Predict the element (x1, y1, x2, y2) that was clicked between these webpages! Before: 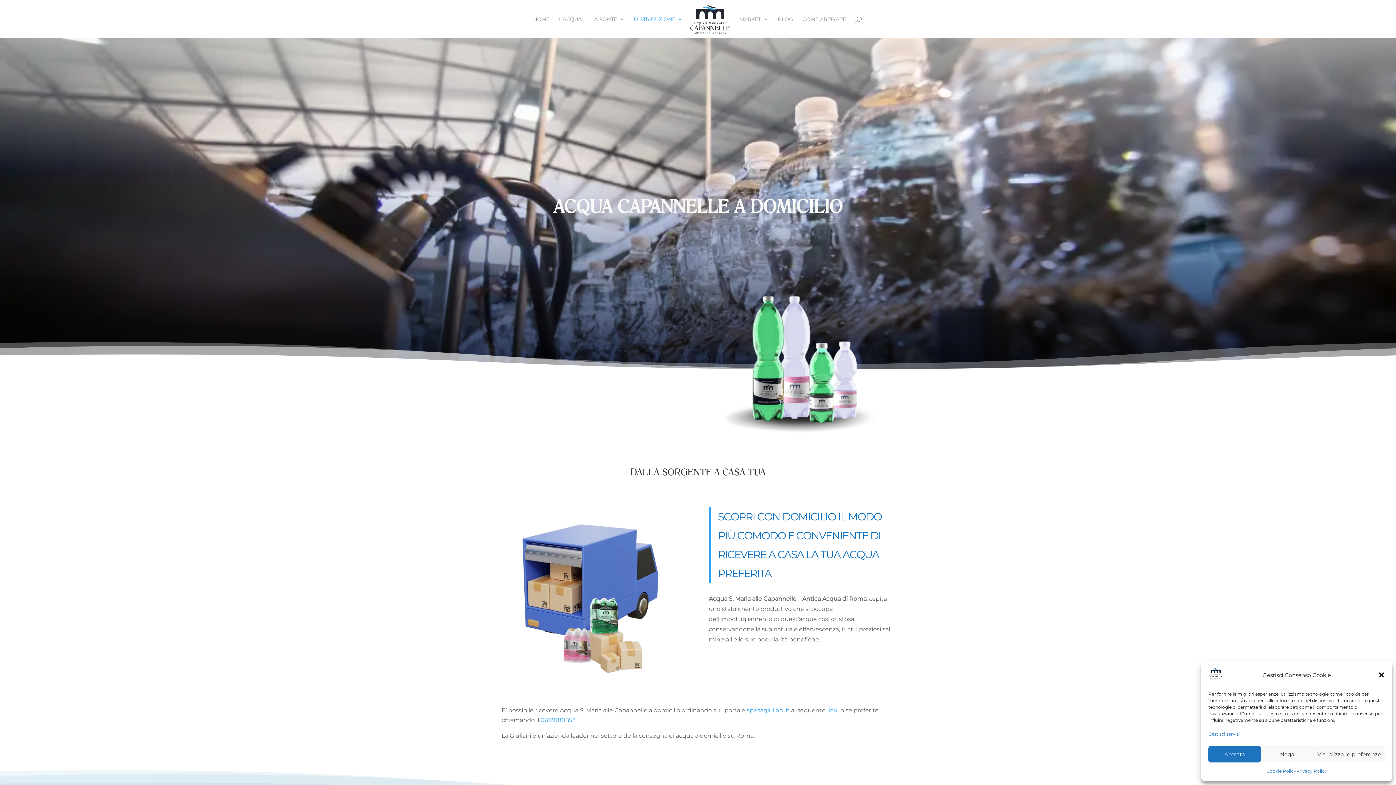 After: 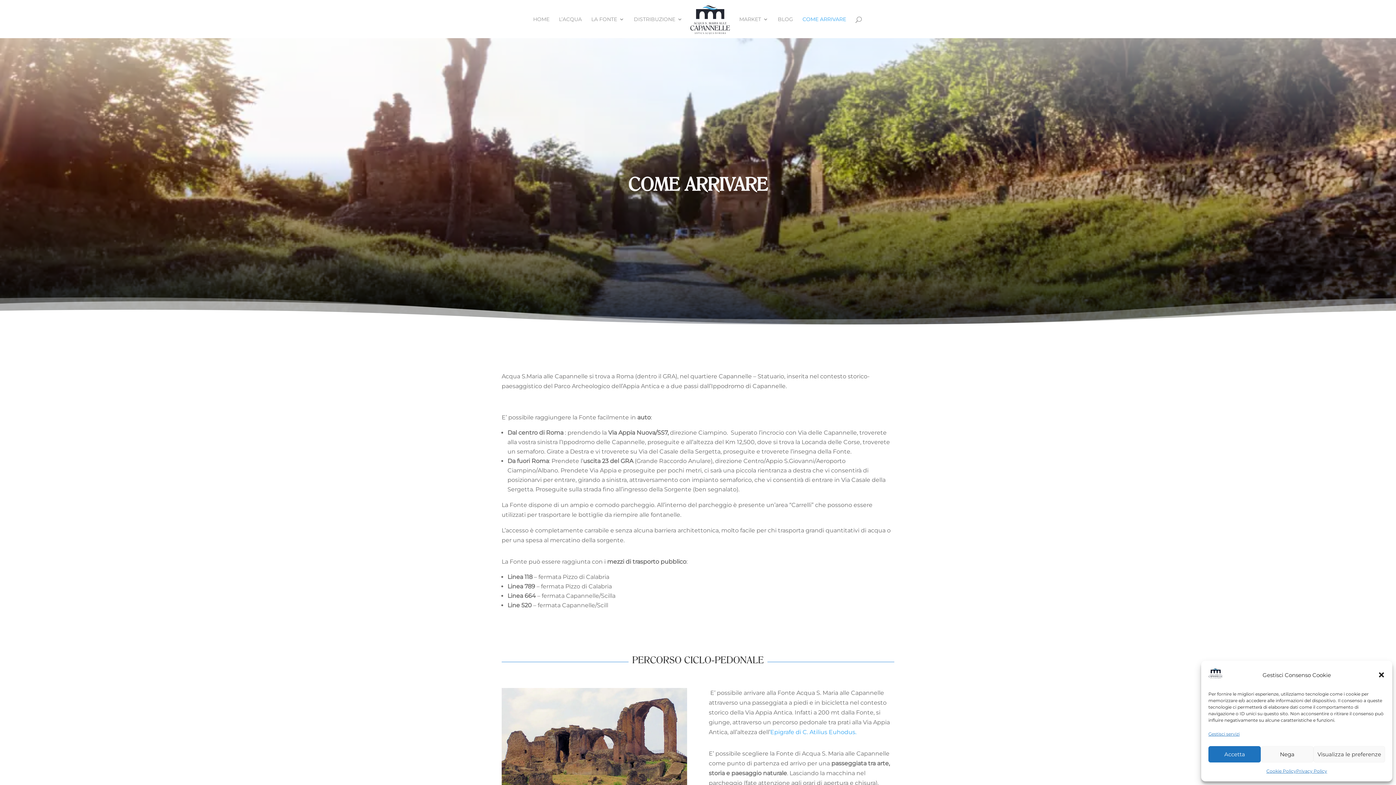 Action: label: COME ARRIVARE bbox: (802, 16, 846, 38)